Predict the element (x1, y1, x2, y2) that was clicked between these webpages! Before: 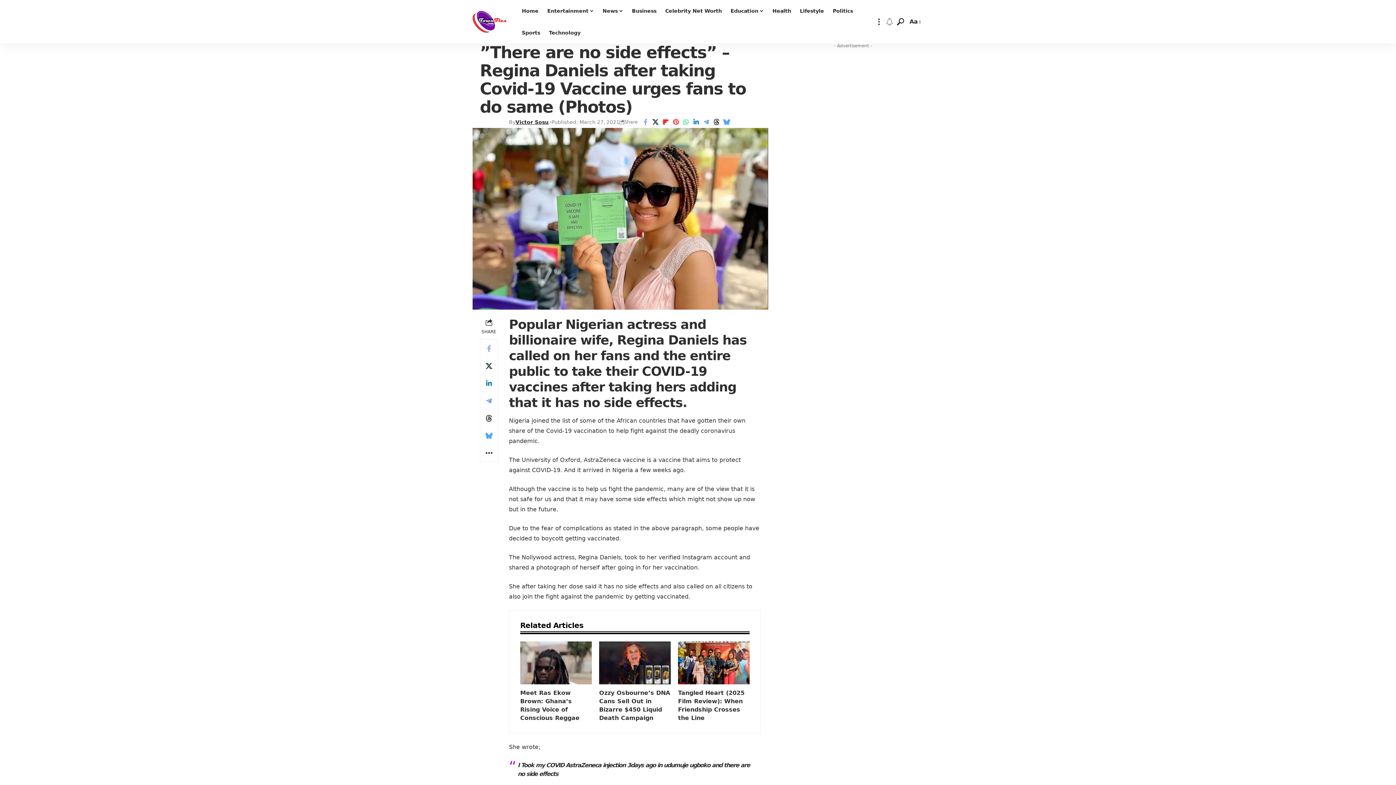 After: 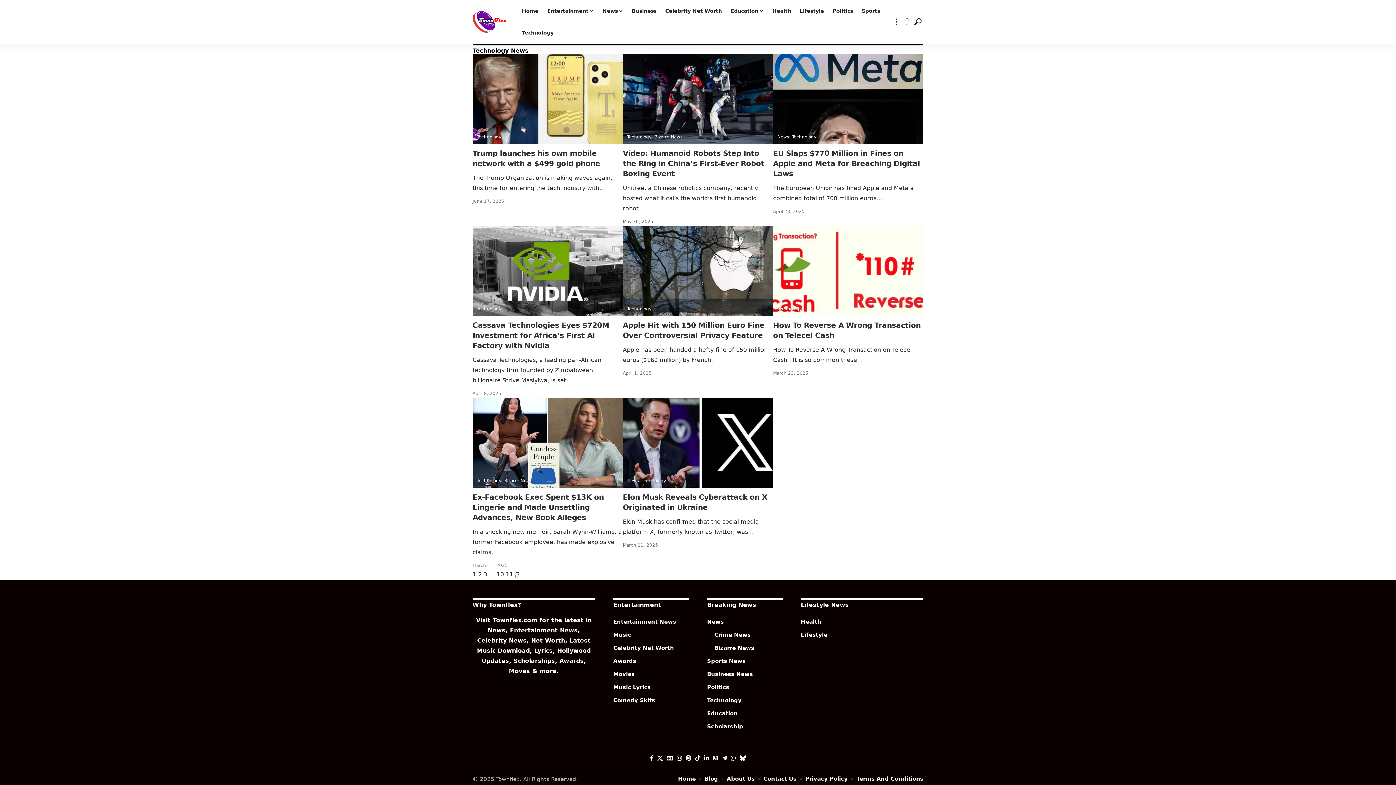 Action: label: Technology bbox: (544, 21, 585, 43)